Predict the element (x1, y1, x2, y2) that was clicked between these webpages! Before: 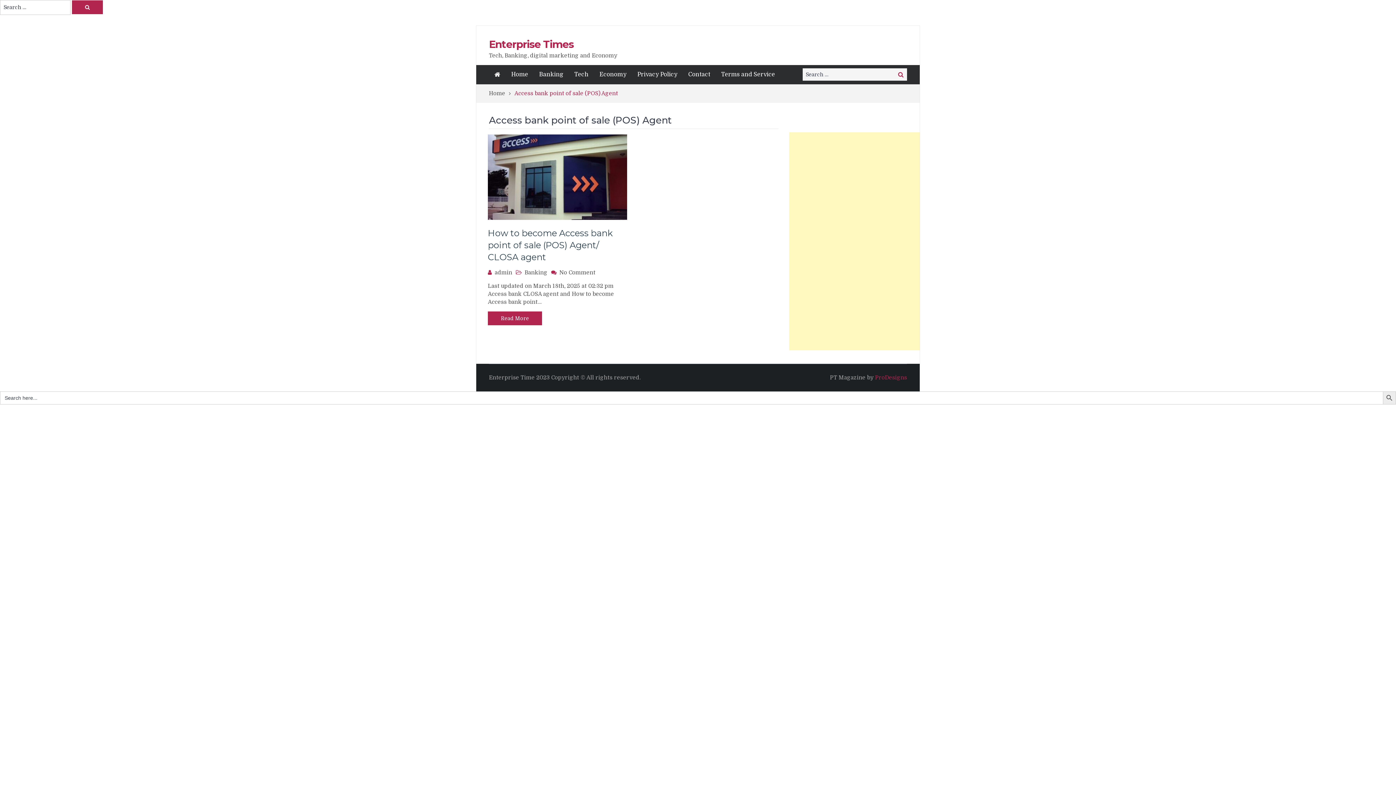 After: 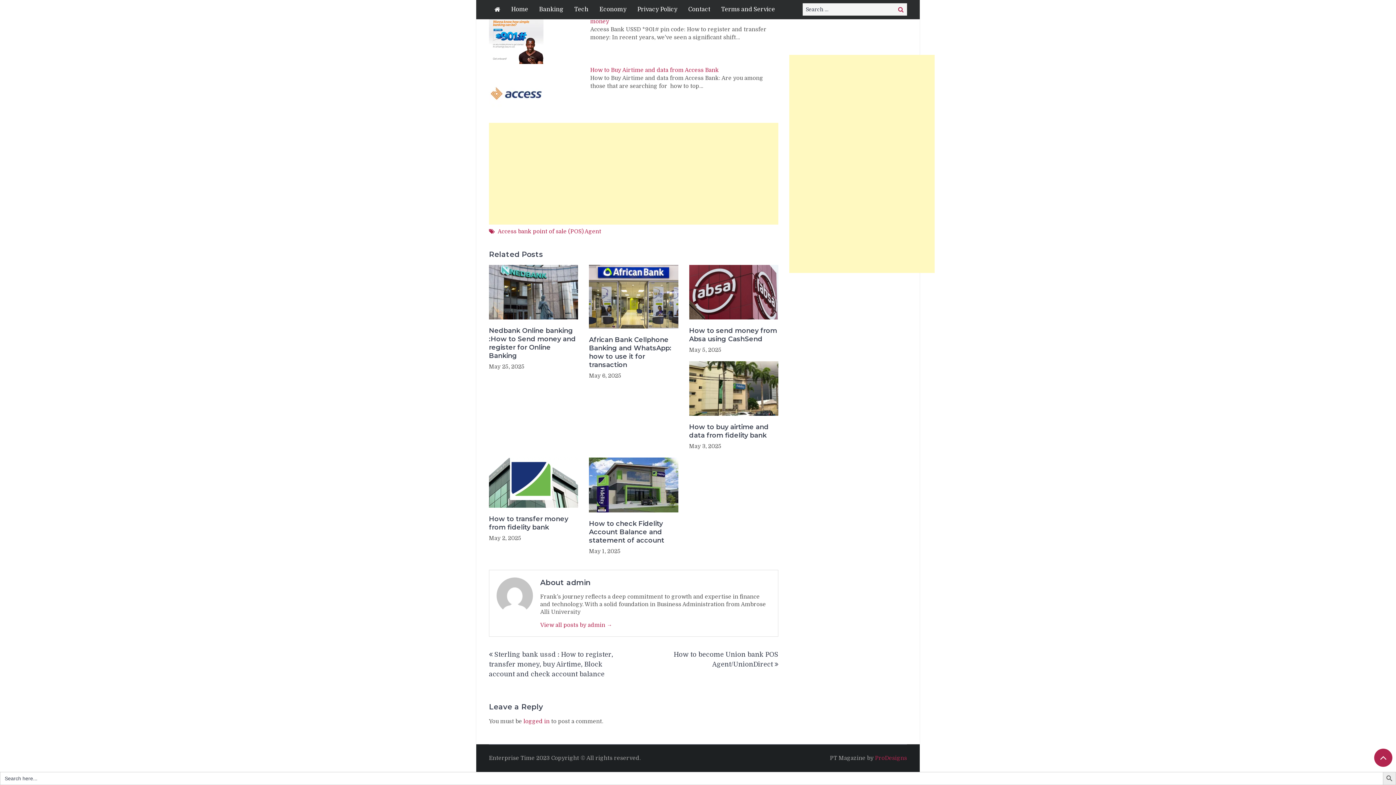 Action: label: No Comment
on How to become Access bank point of sale (POS) Agent/ CLOSA agent bbox: (559, 269, 595, 275)